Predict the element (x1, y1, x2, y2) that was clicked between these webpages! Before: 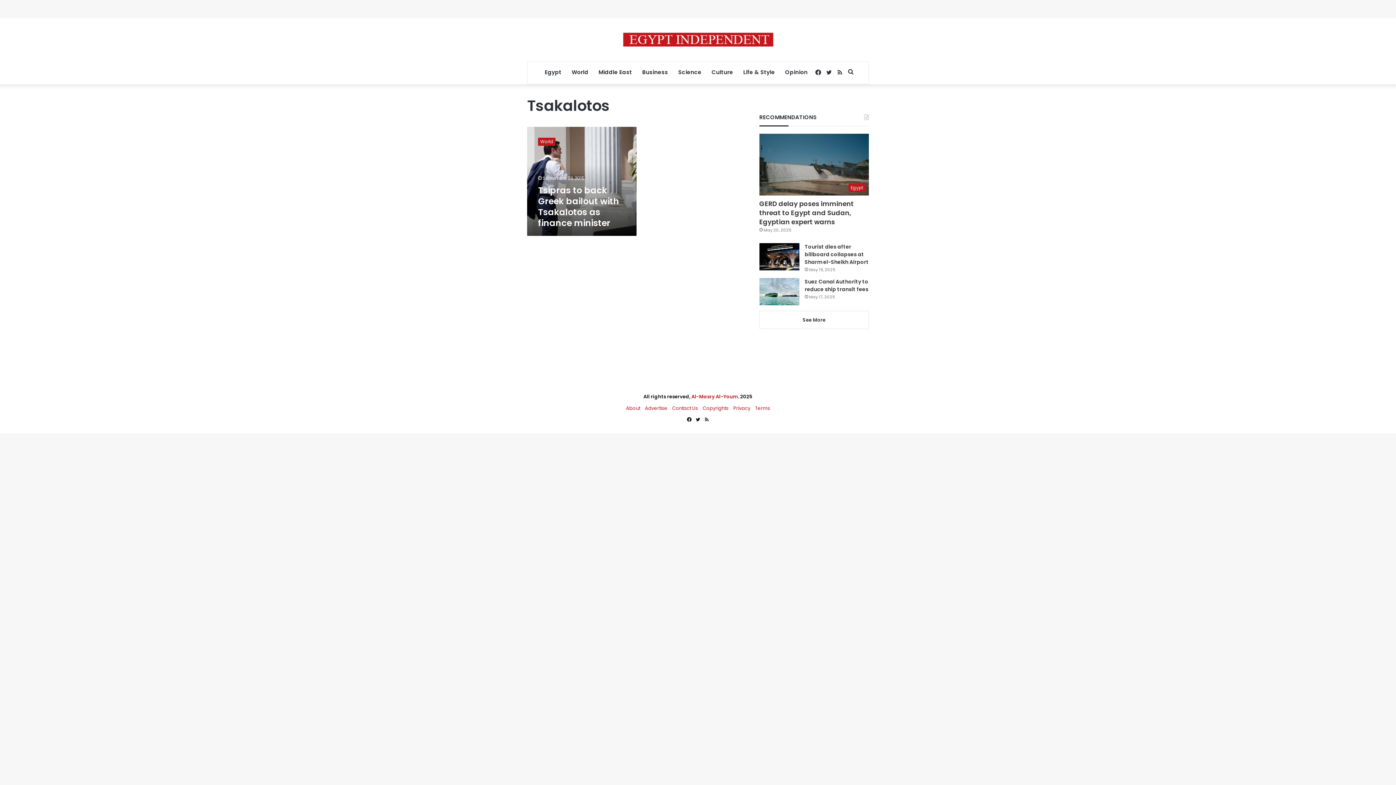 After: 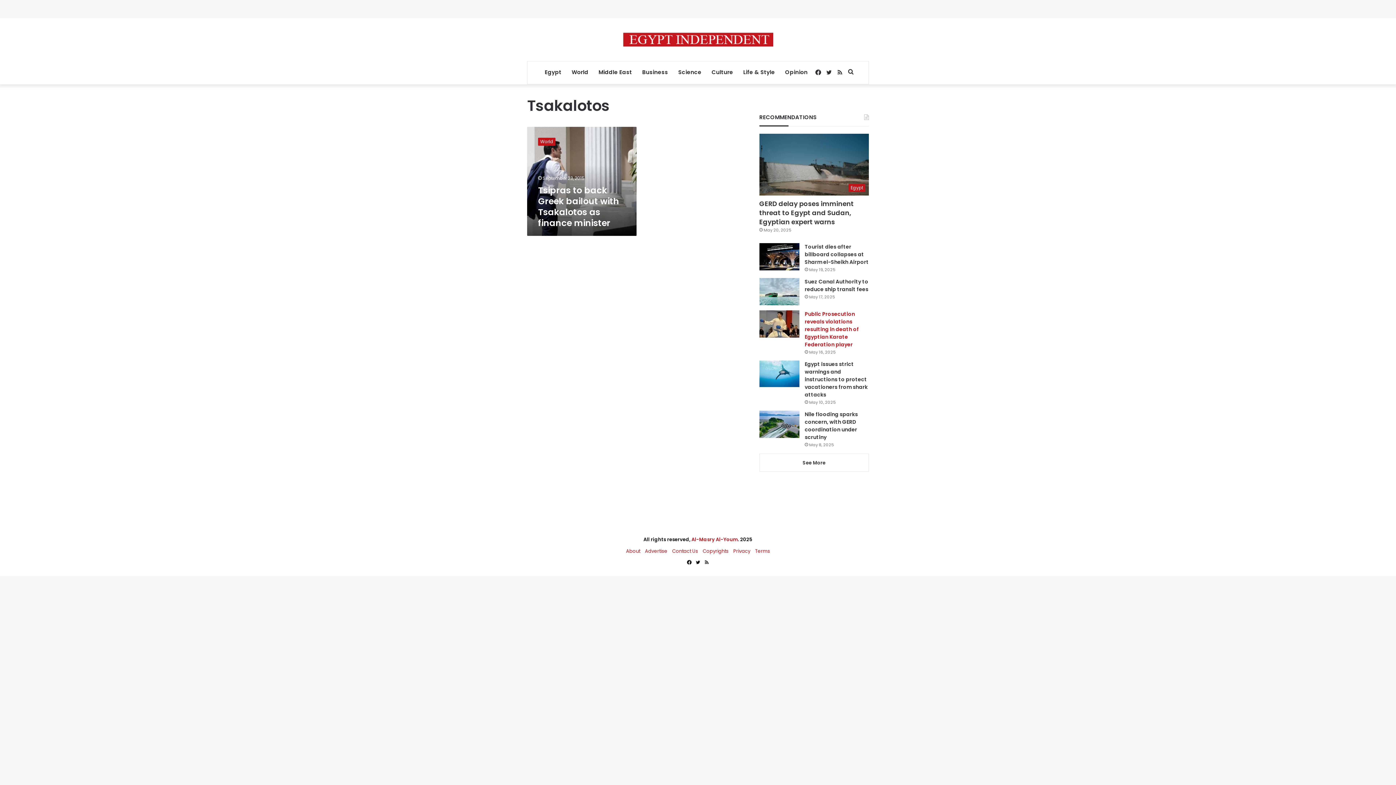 Action: bbox: (759, 310, 869, 329) label: See More